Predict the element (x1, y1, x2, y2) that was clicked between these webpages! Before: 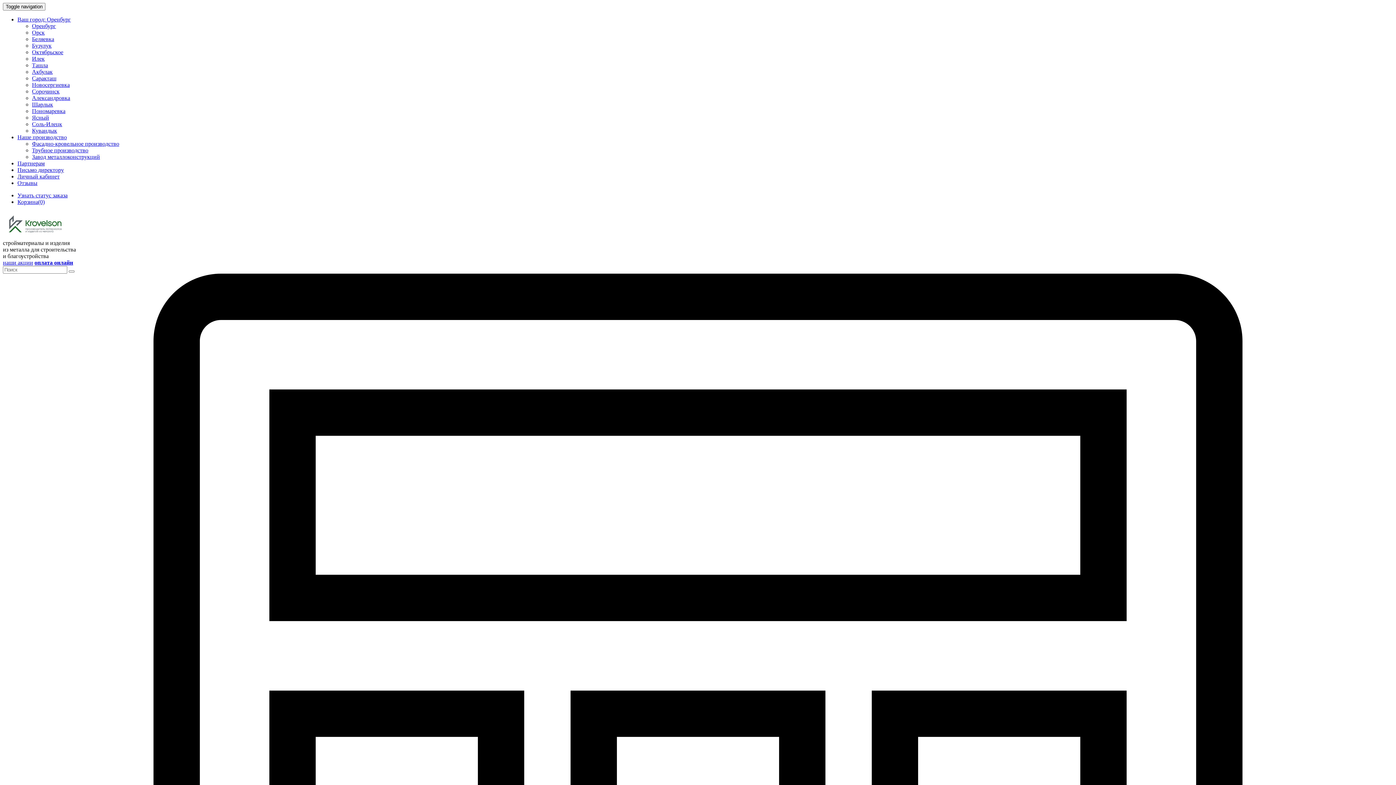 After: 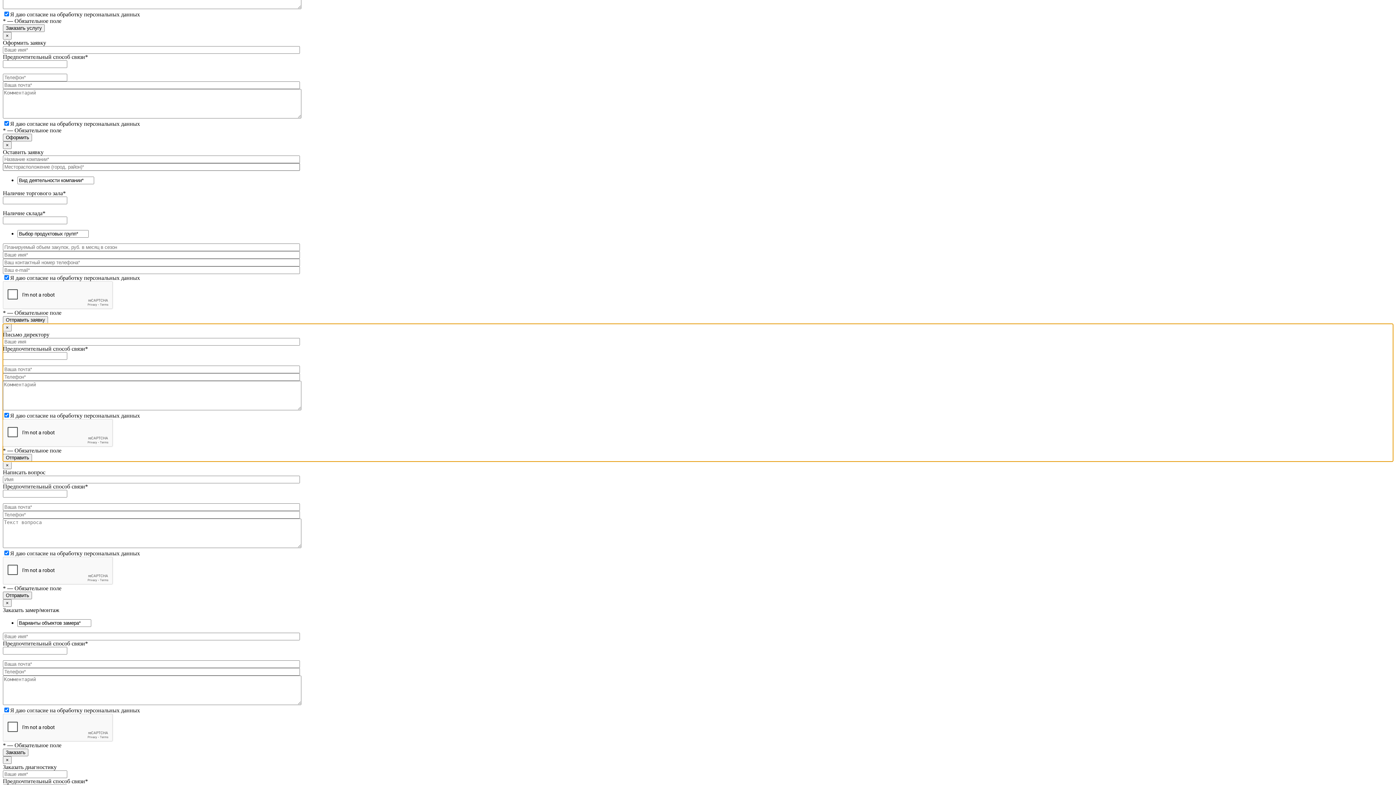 Action: bbox: (17, 166, 64, 173) label: Письмо директору